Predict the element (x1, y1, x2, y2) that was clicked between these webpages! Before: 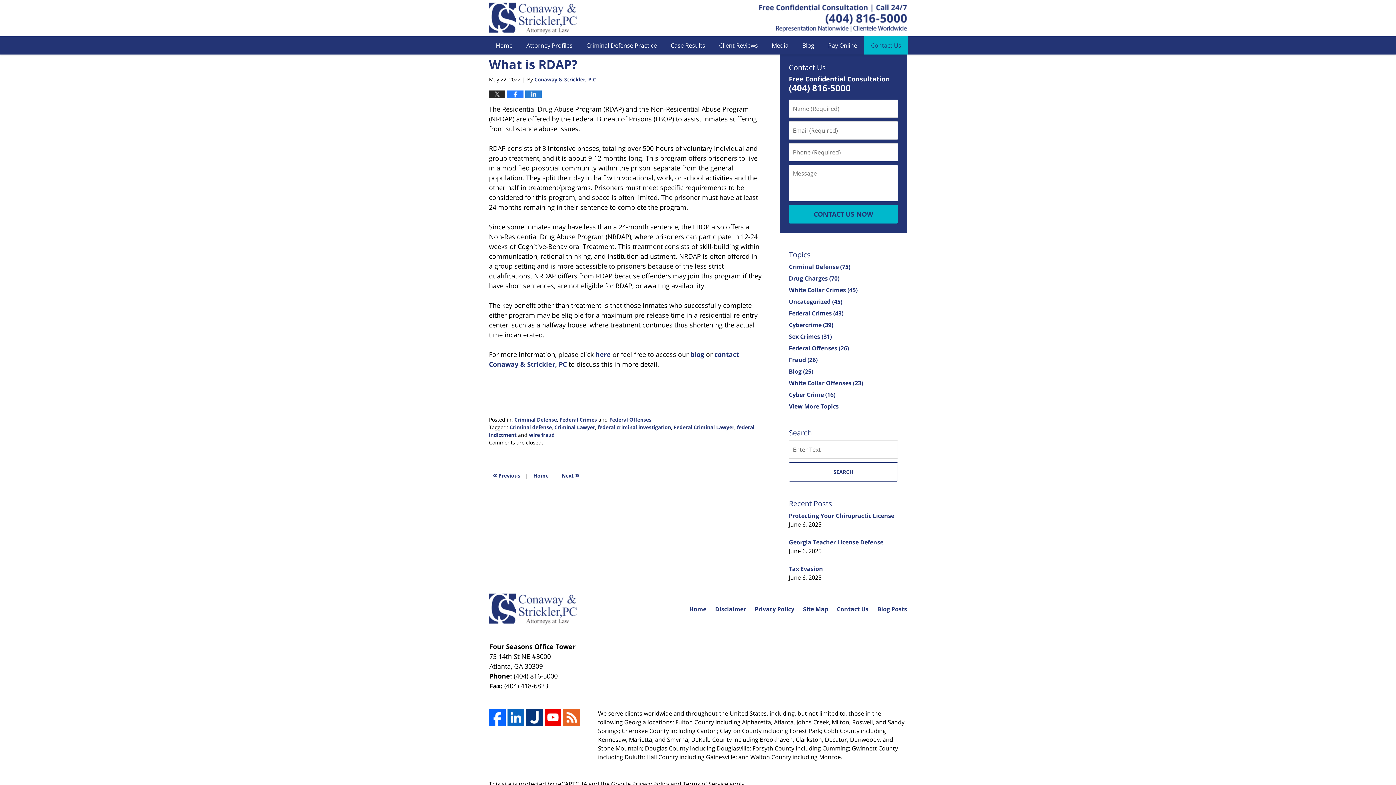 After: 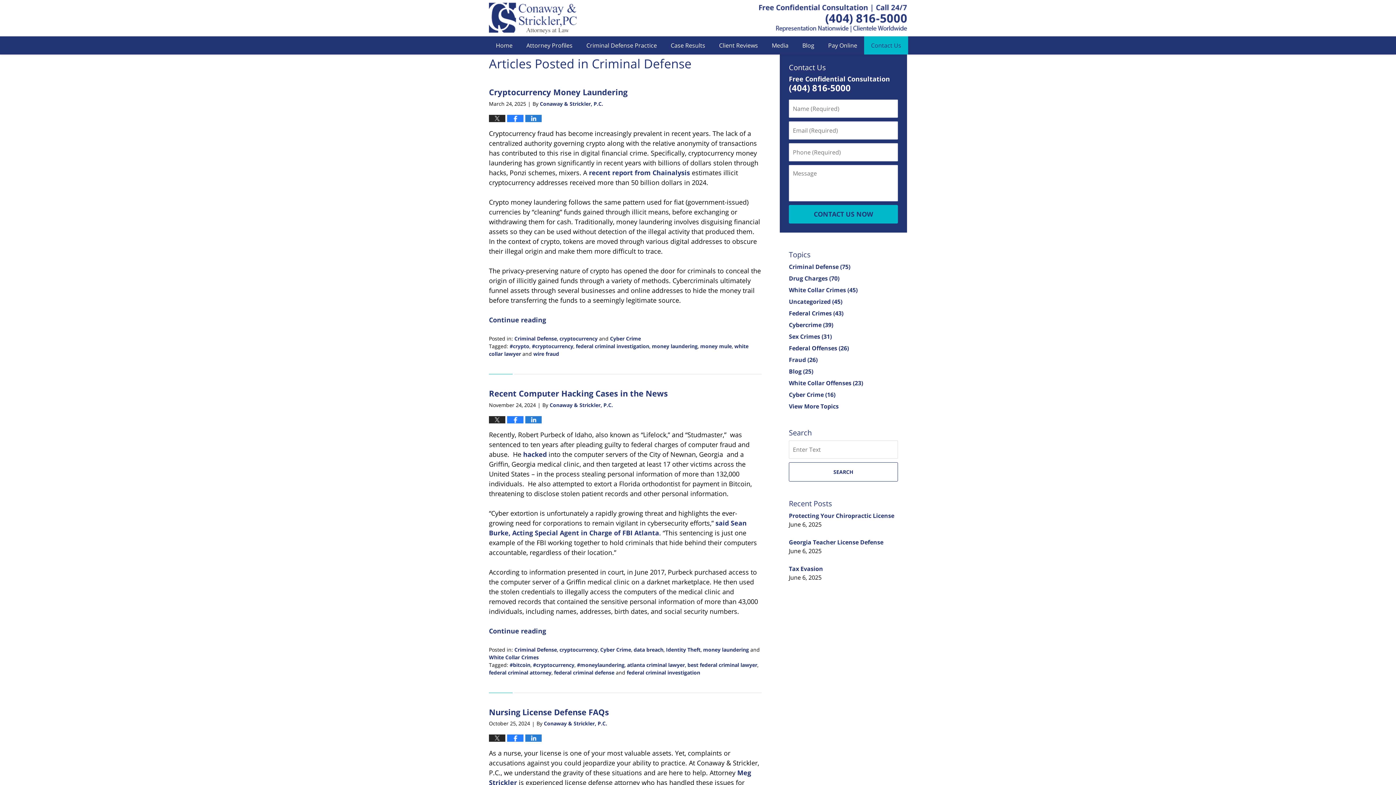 Action: bbox: (514, 416, 557, 423) label: Criminal Defense